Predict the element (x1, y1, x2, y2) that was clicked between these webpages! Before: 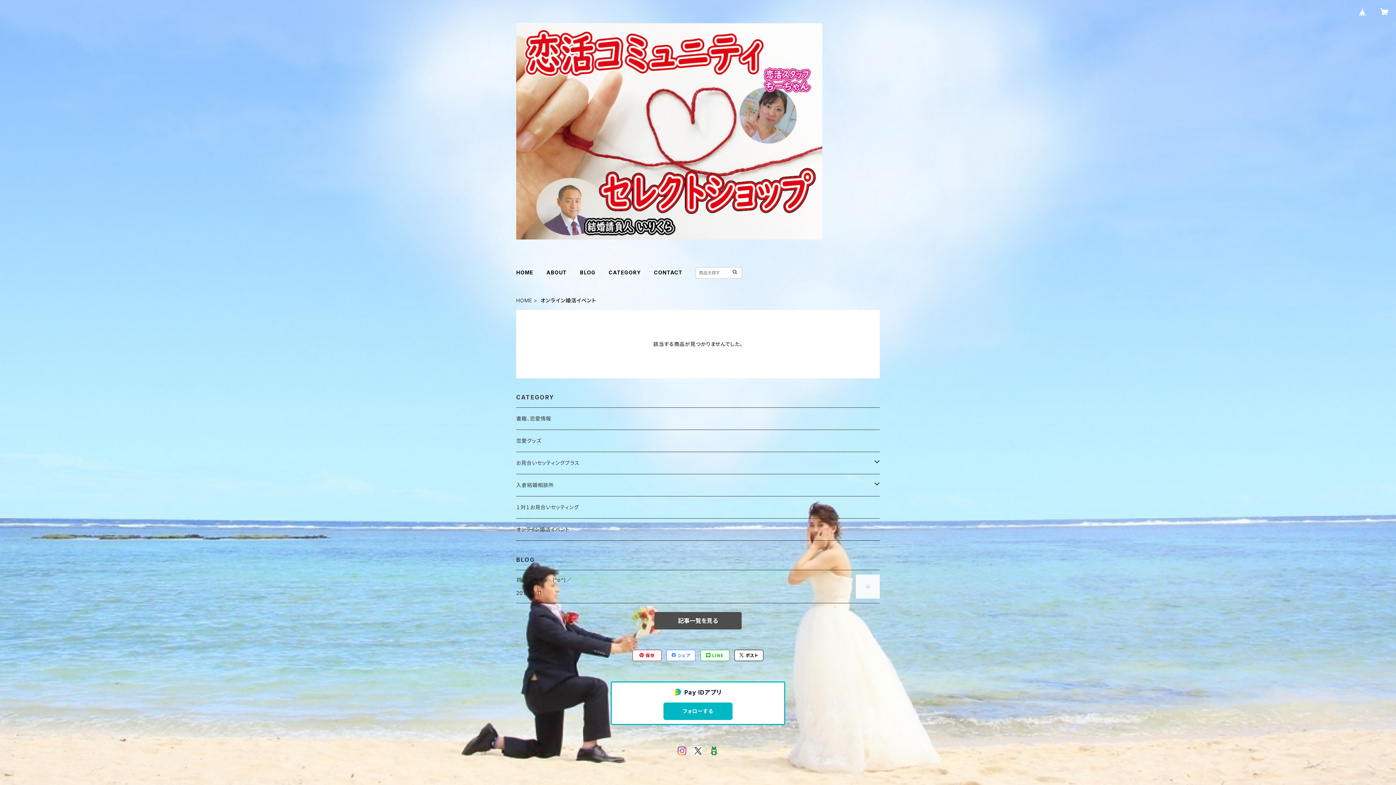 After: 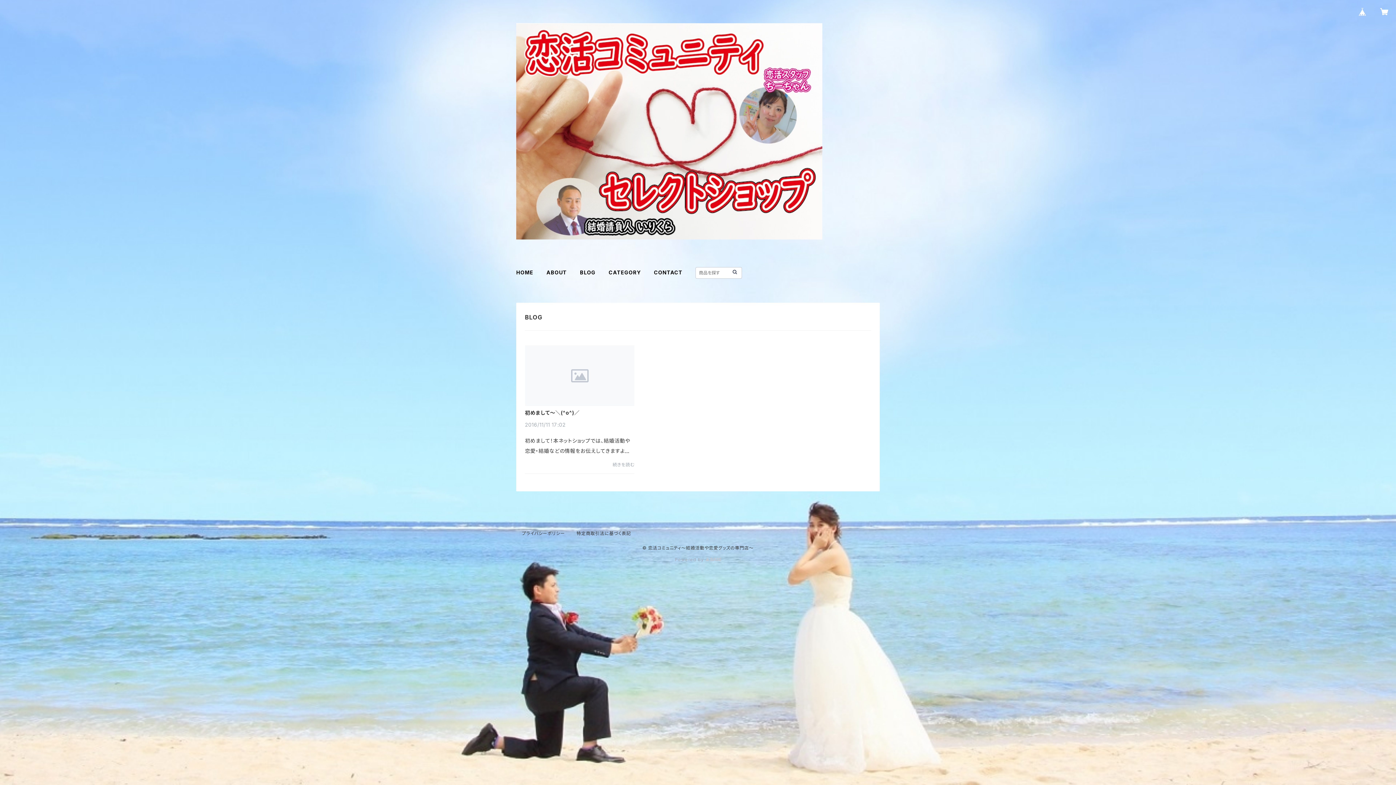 Action: label: 記事一覧を見る bbox: (516, 612, 880, 629)